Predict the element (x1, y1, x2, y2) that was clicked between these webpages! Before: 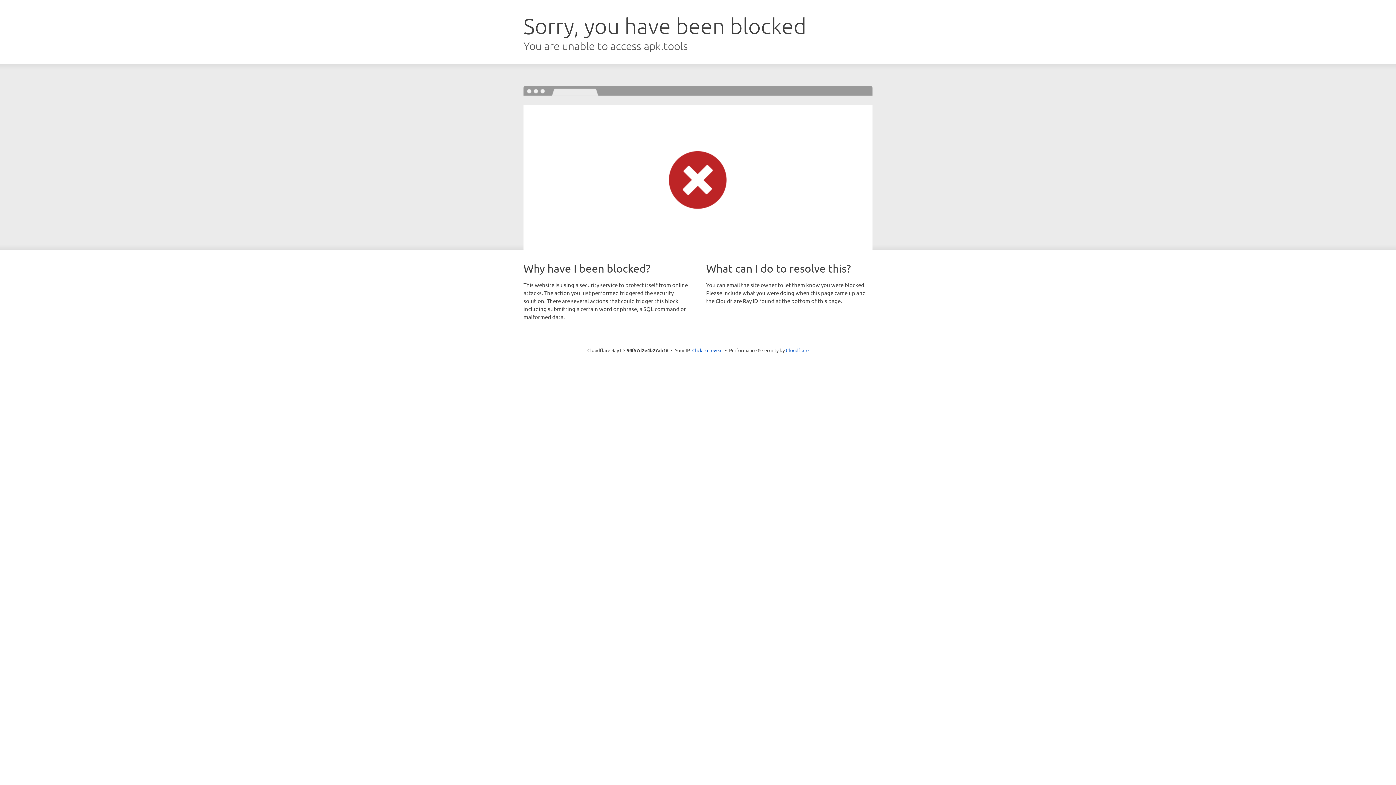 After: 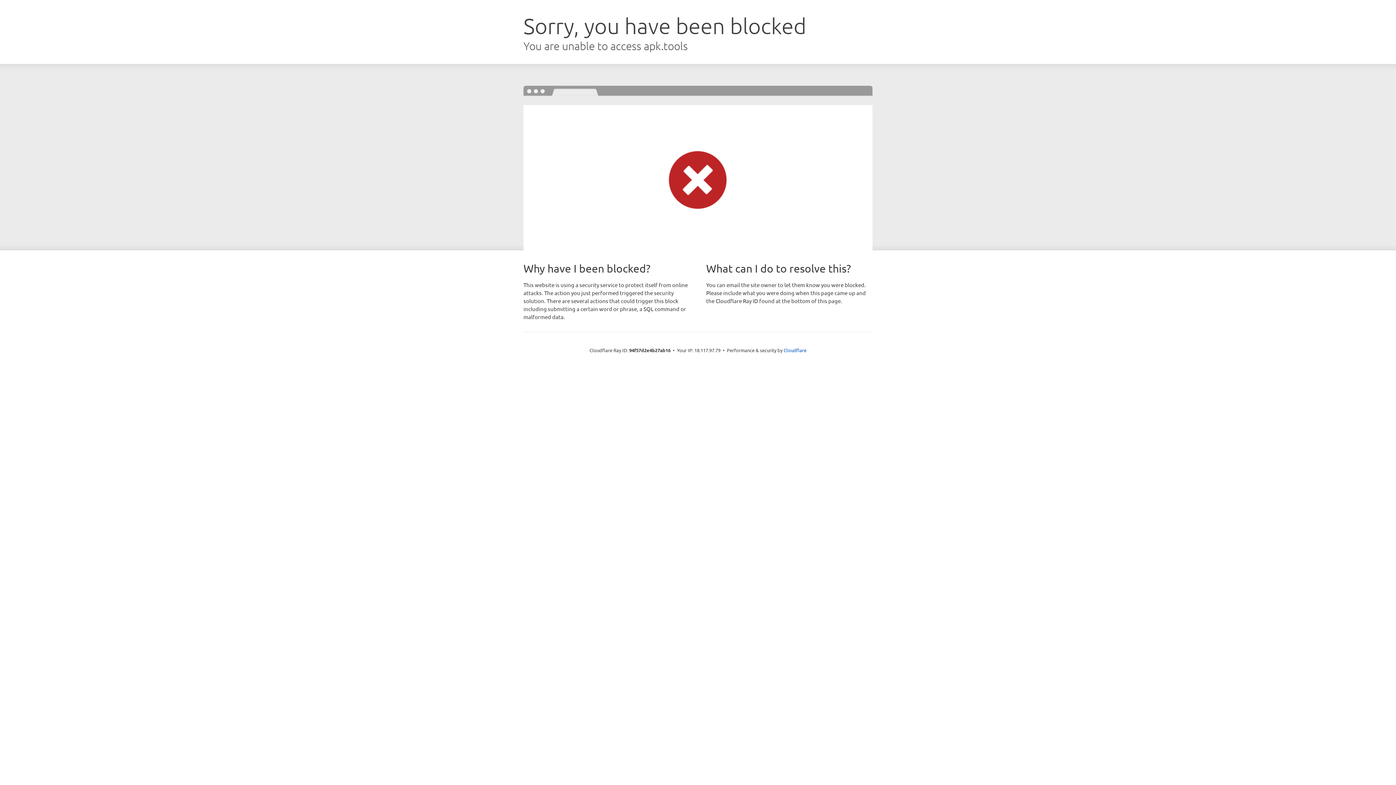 Action: label: Click to reveal bbox: (692, 346, 722, 353)